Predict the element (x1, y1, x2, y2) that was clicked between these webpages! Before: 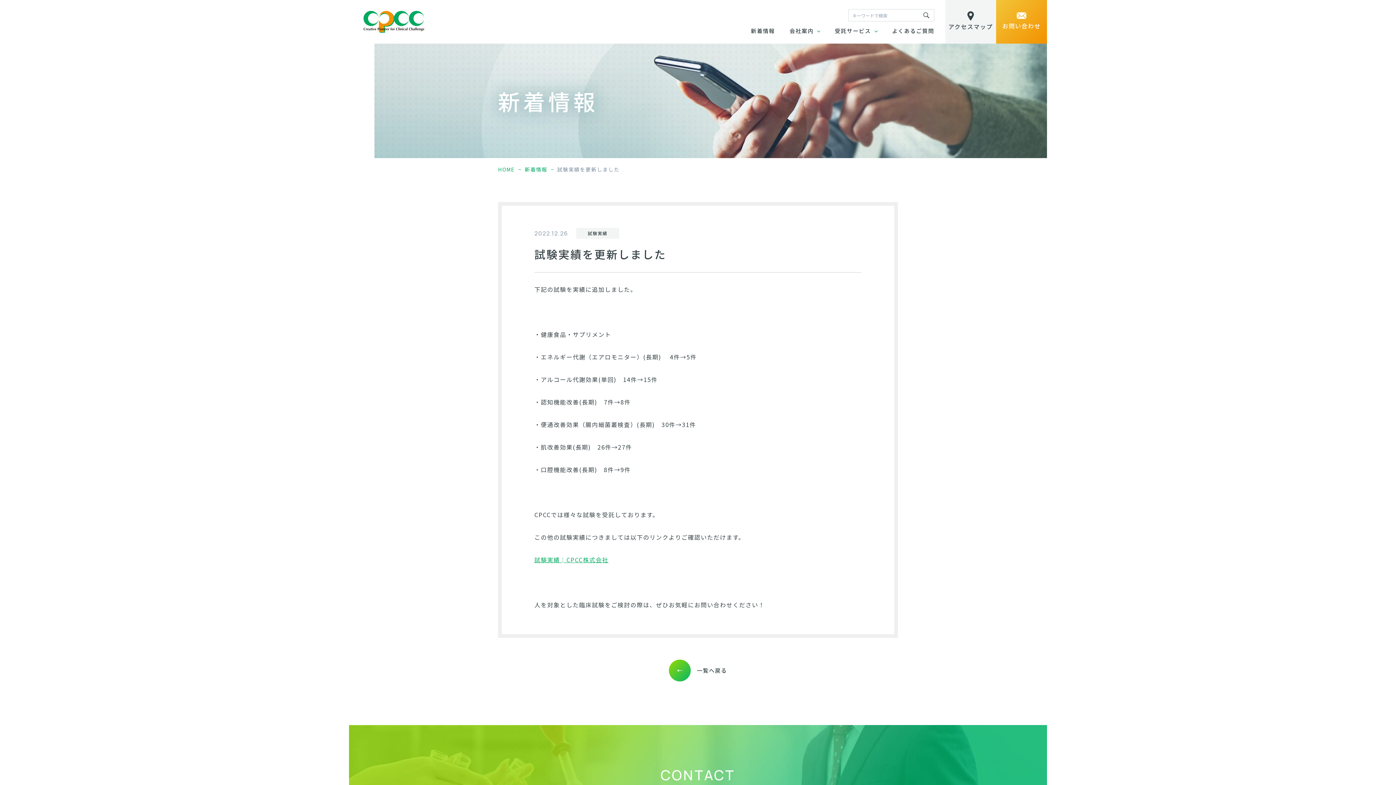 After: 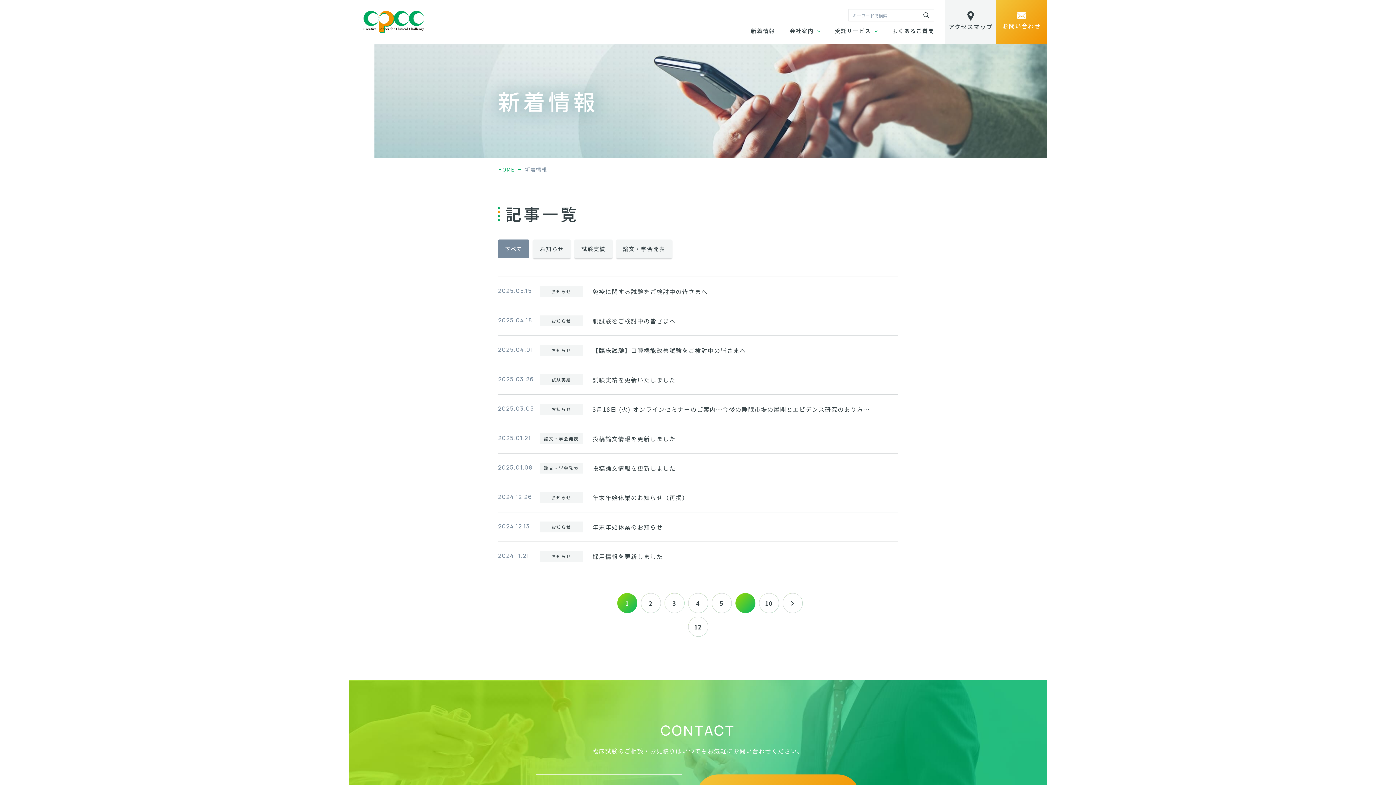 Action: label: 新着情報 bbox: (751, 26, 775, 37)